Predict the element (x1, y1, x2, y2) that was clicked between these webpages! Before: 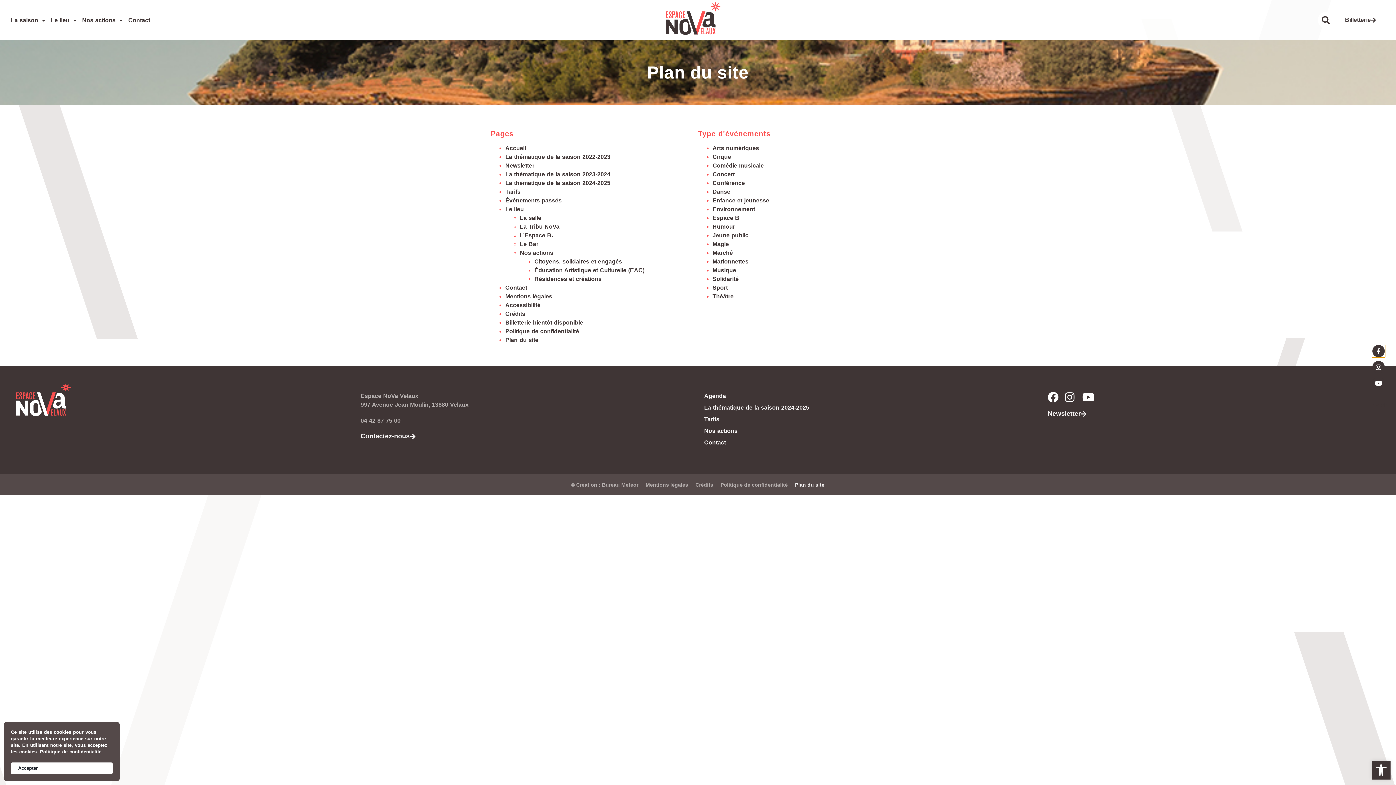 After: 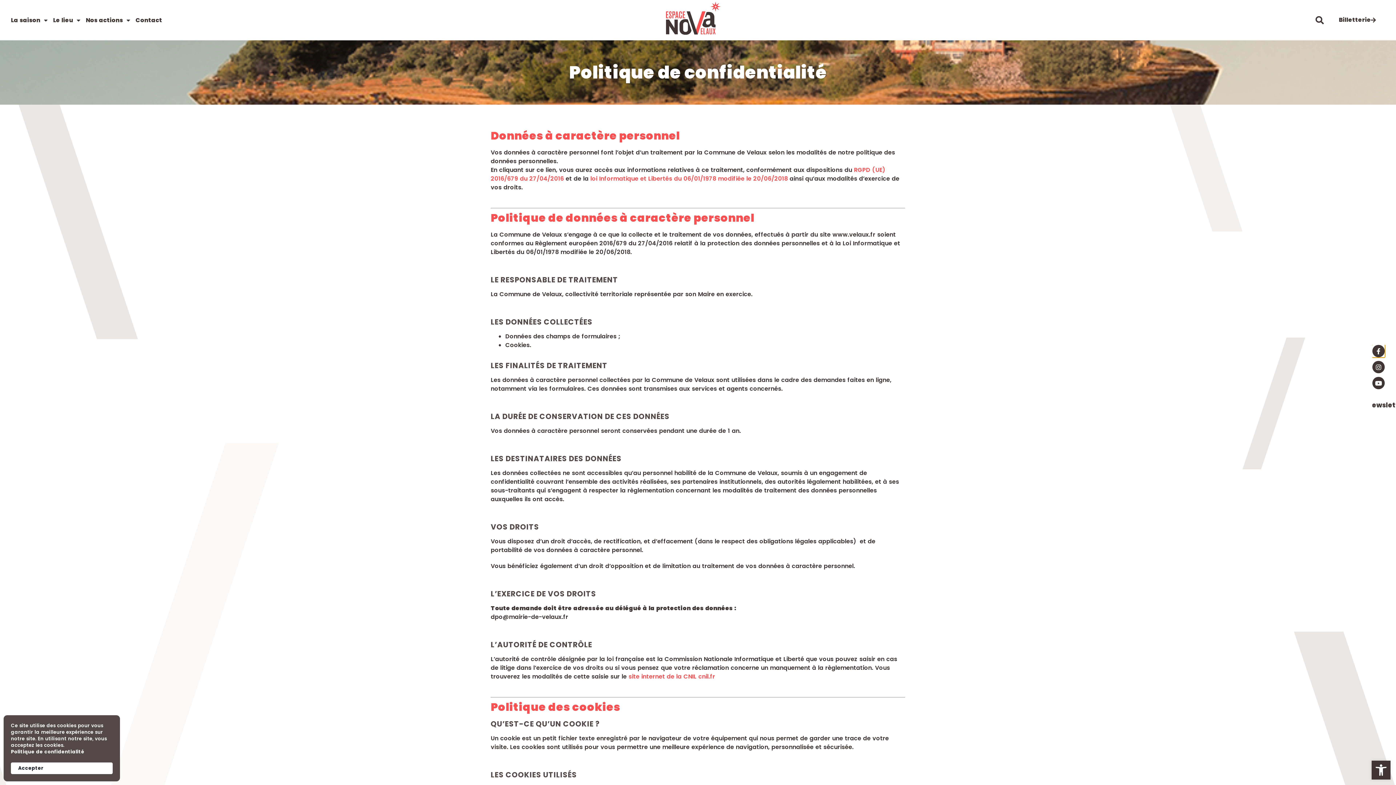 Action: label: Politique de confidentialité bbox: (505, 328, 579, 334)